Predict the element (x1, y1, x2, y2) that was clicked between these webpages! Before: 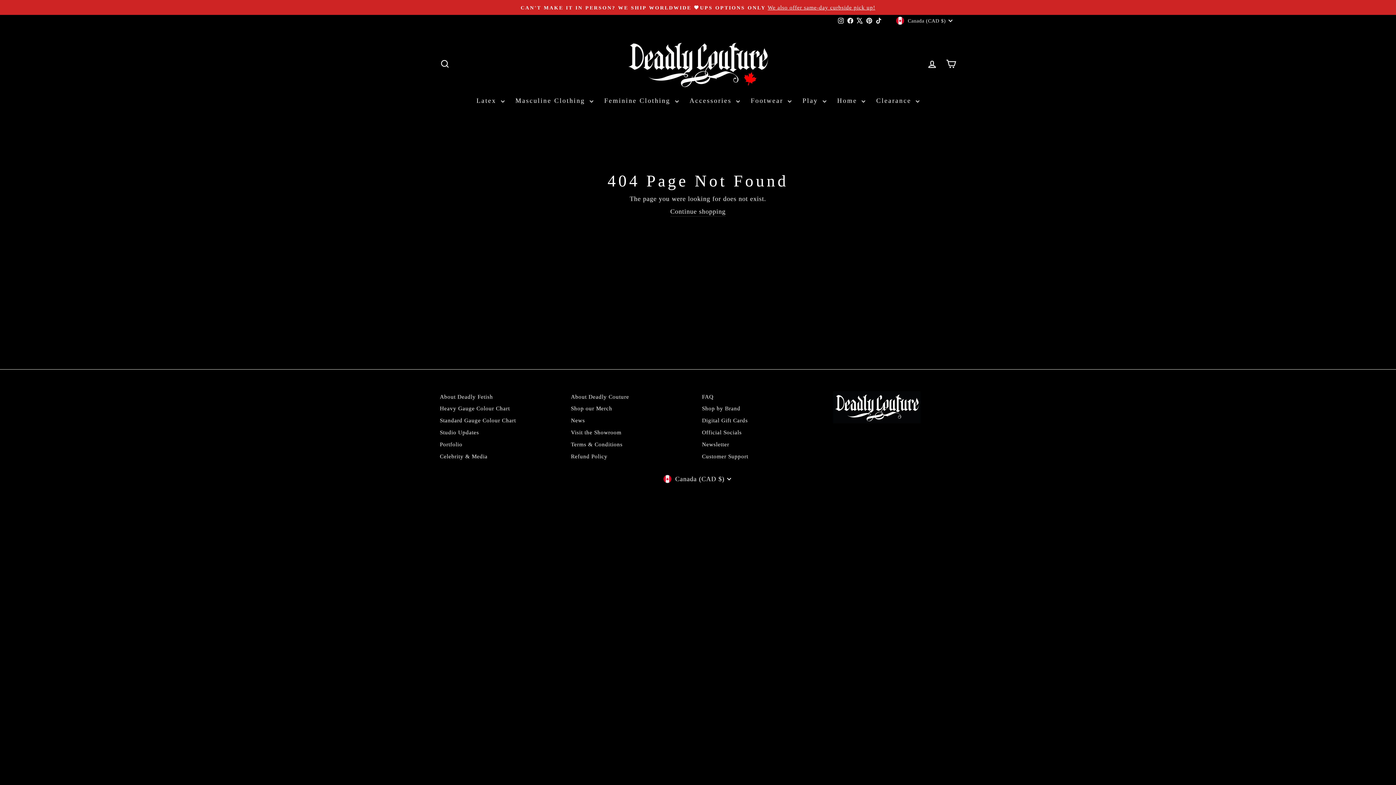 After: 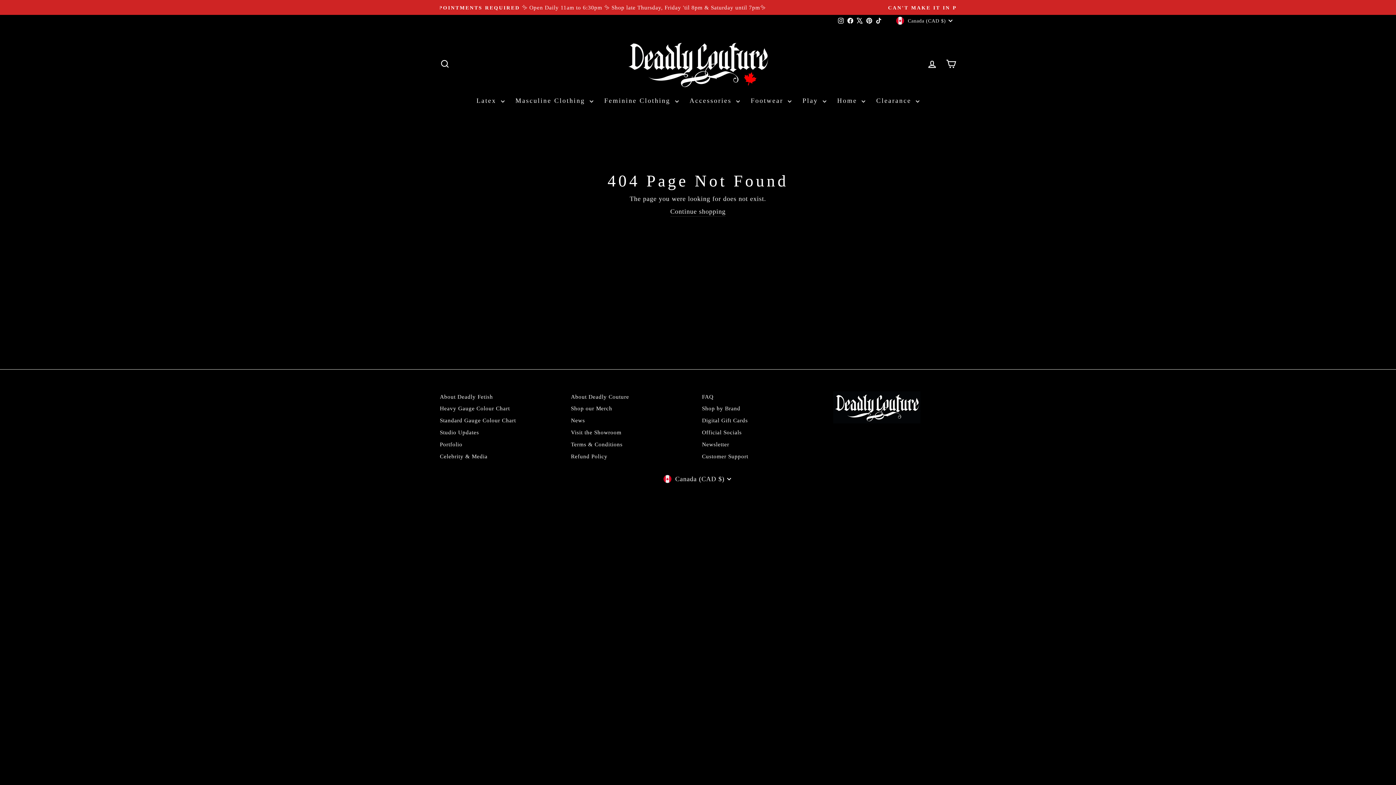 Action: bbox: (855, 15, 864, 26) label: X